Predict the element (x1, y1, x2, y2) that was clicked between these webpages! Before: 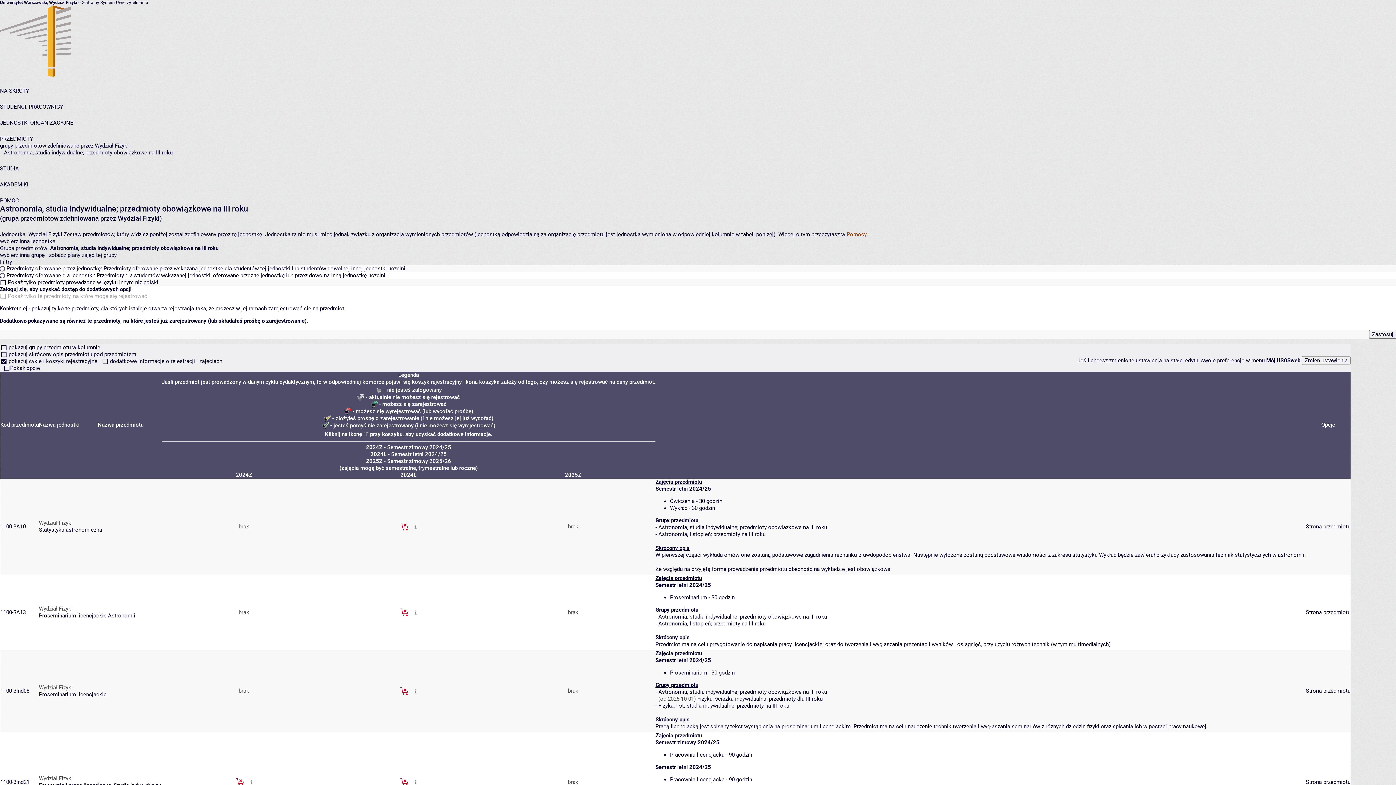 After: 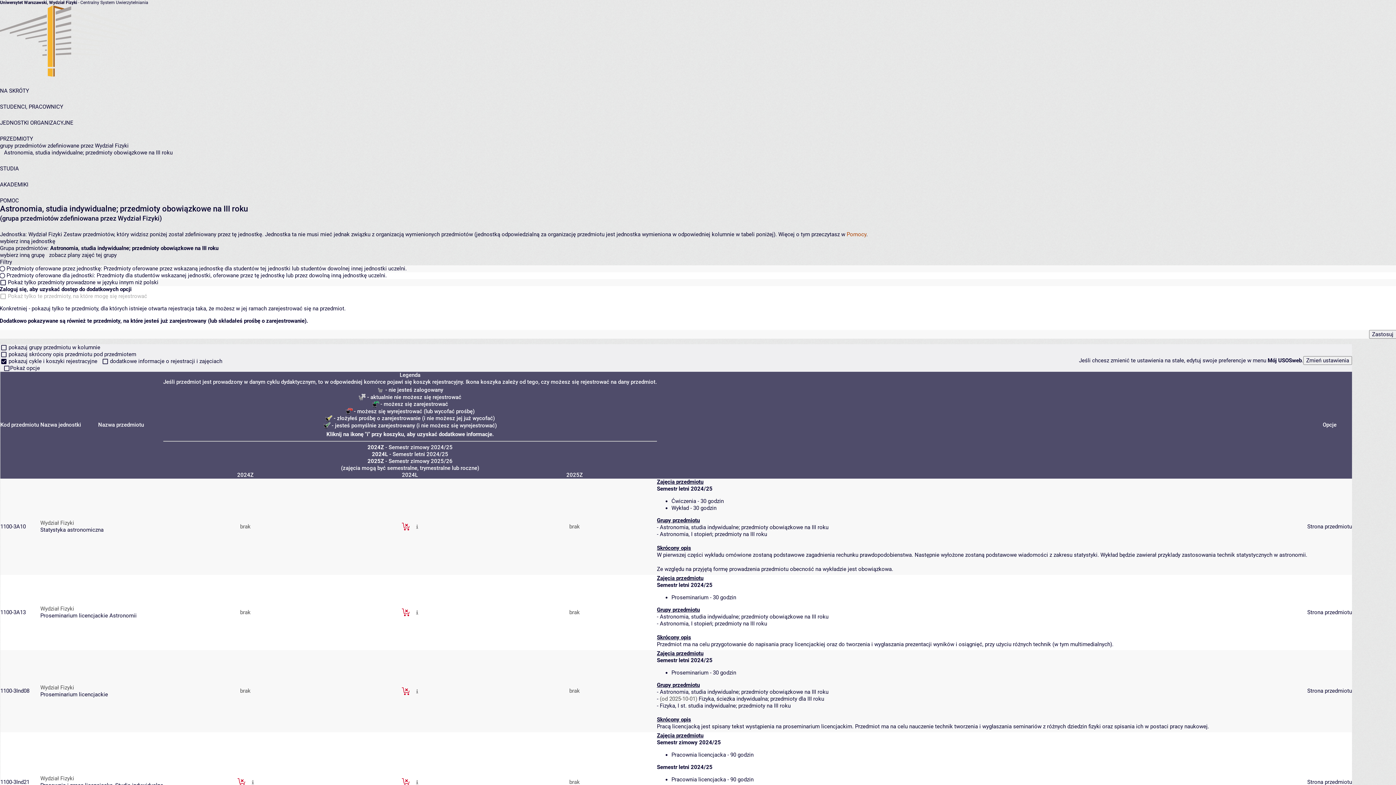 Action: label: Kod przedmiotu bbox: (0, 421, 38, 428)